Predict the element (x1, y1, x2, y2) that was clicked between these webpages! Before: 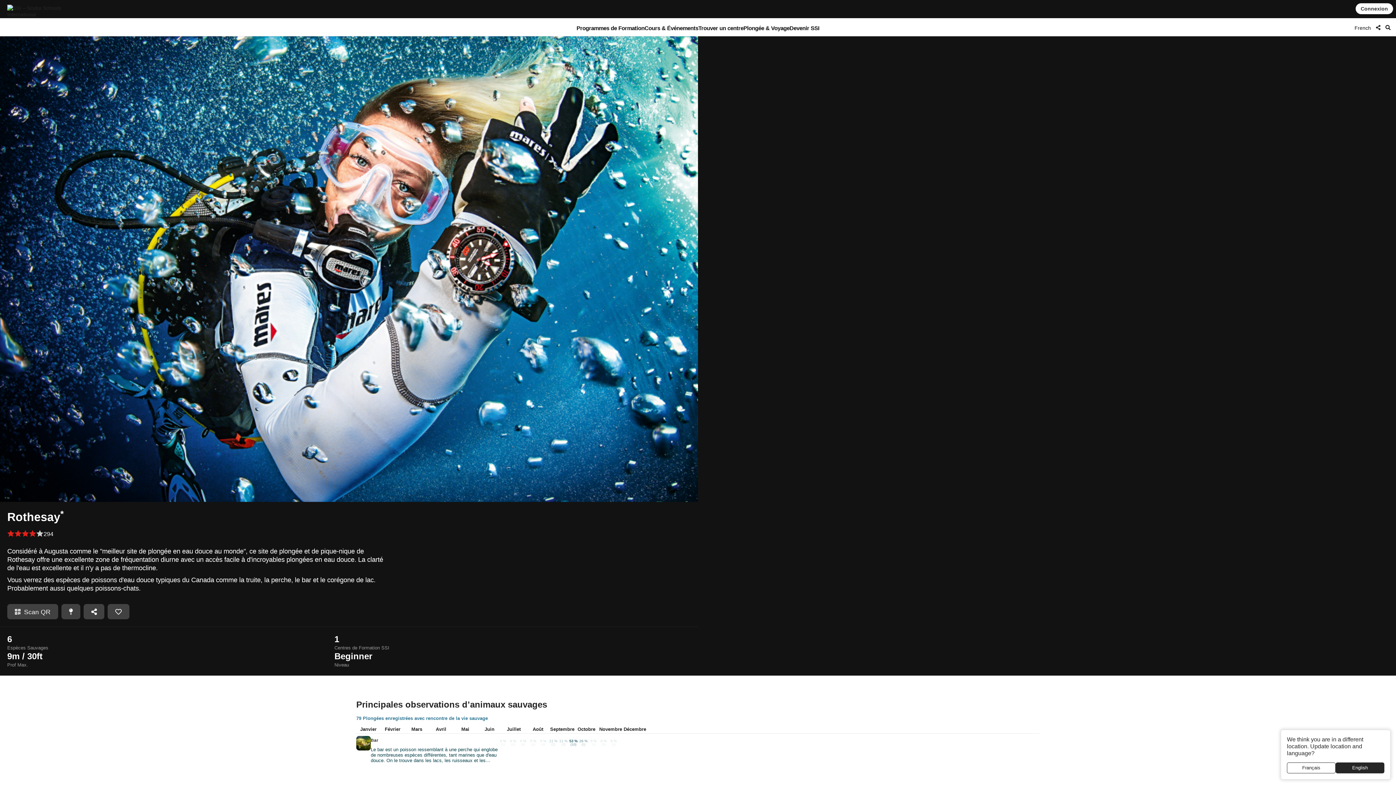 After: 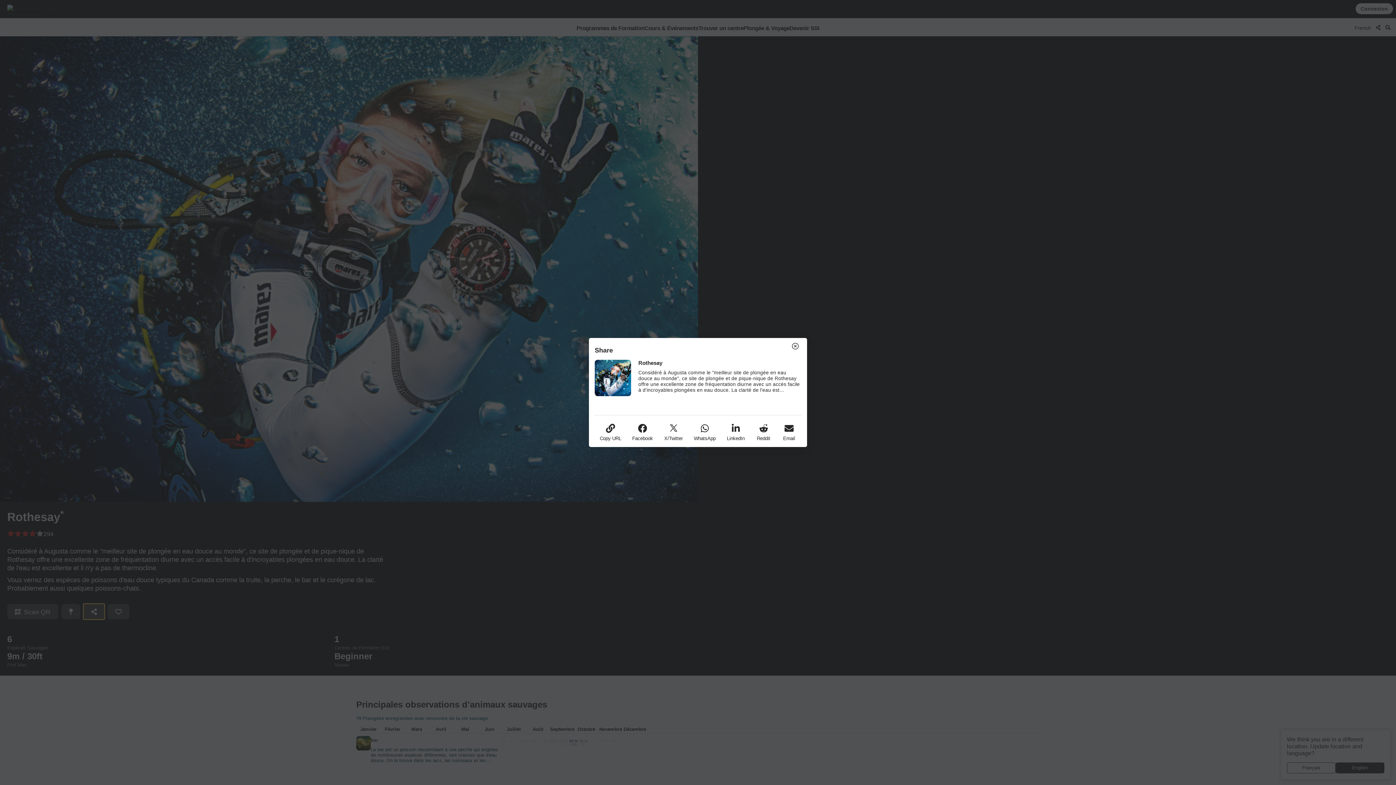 Action: bbox: (83, 604, 104, 619)